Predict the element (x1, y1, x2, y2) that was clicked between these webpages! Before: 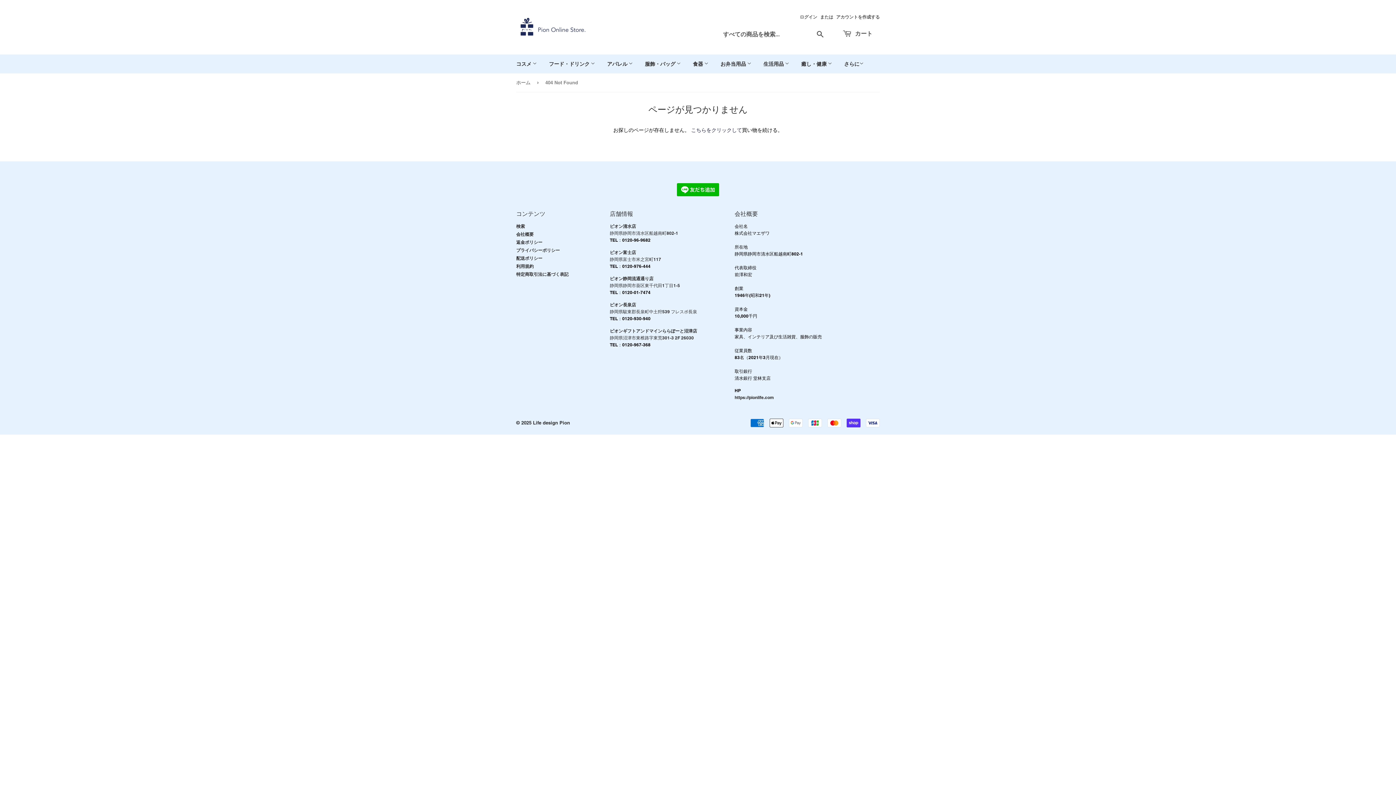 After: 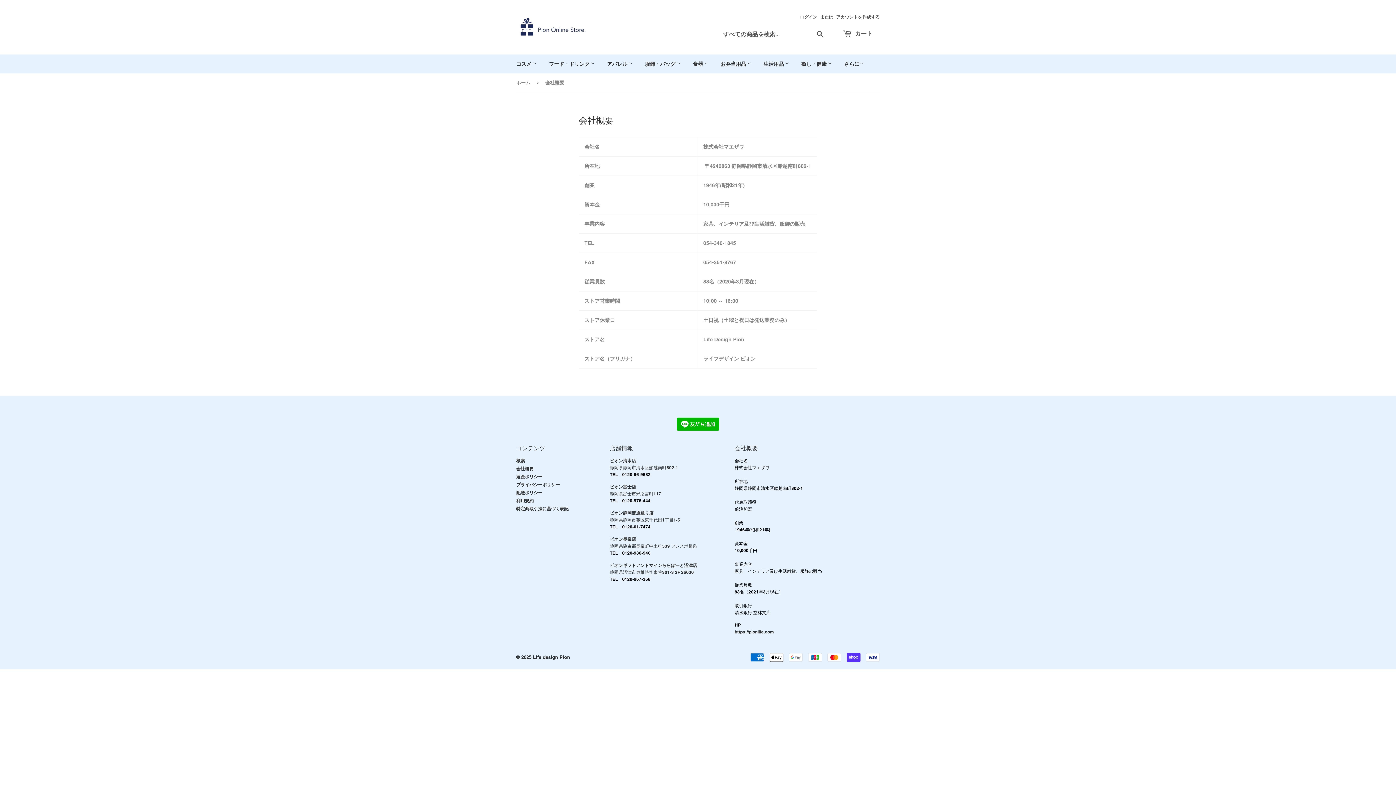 Action: label: 会社概要 bbox: (516, 231, 533, 237)